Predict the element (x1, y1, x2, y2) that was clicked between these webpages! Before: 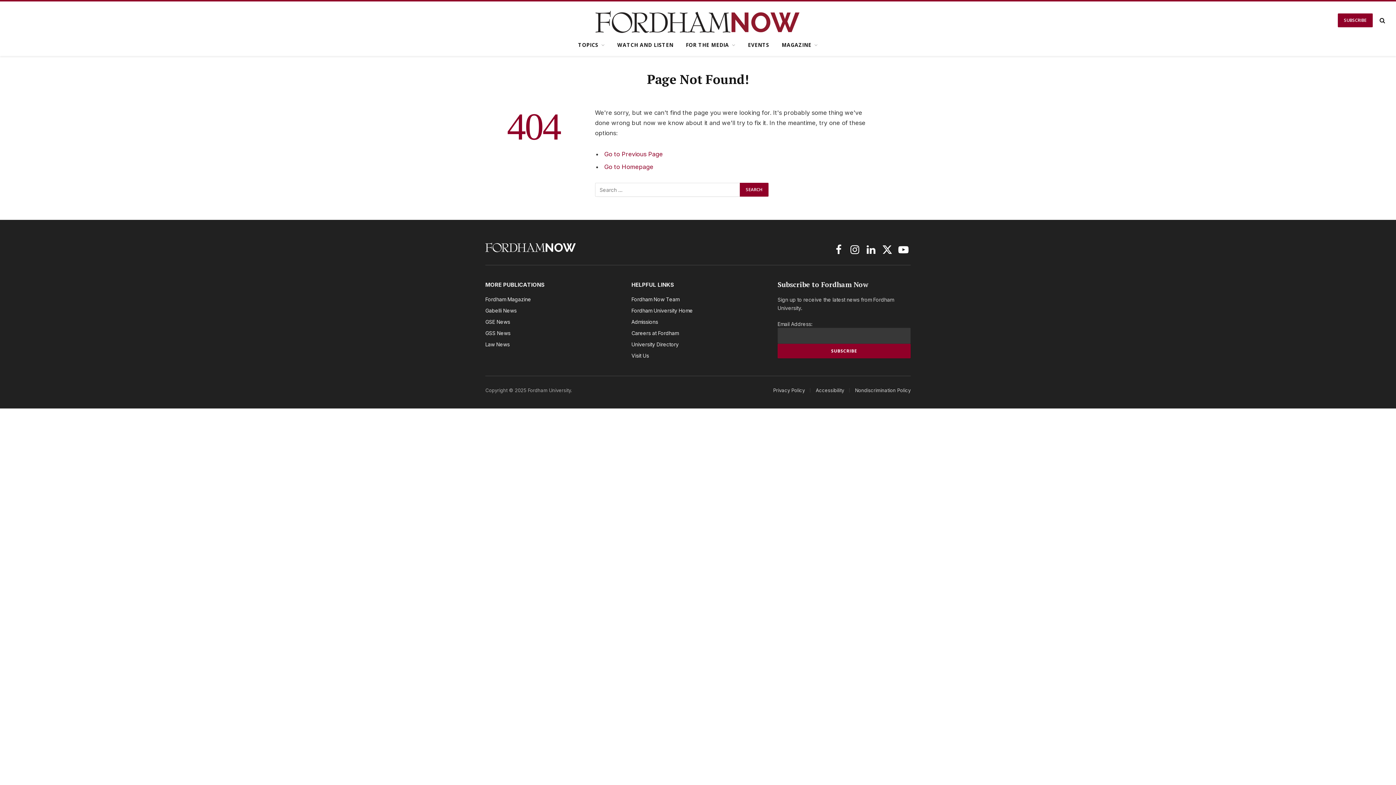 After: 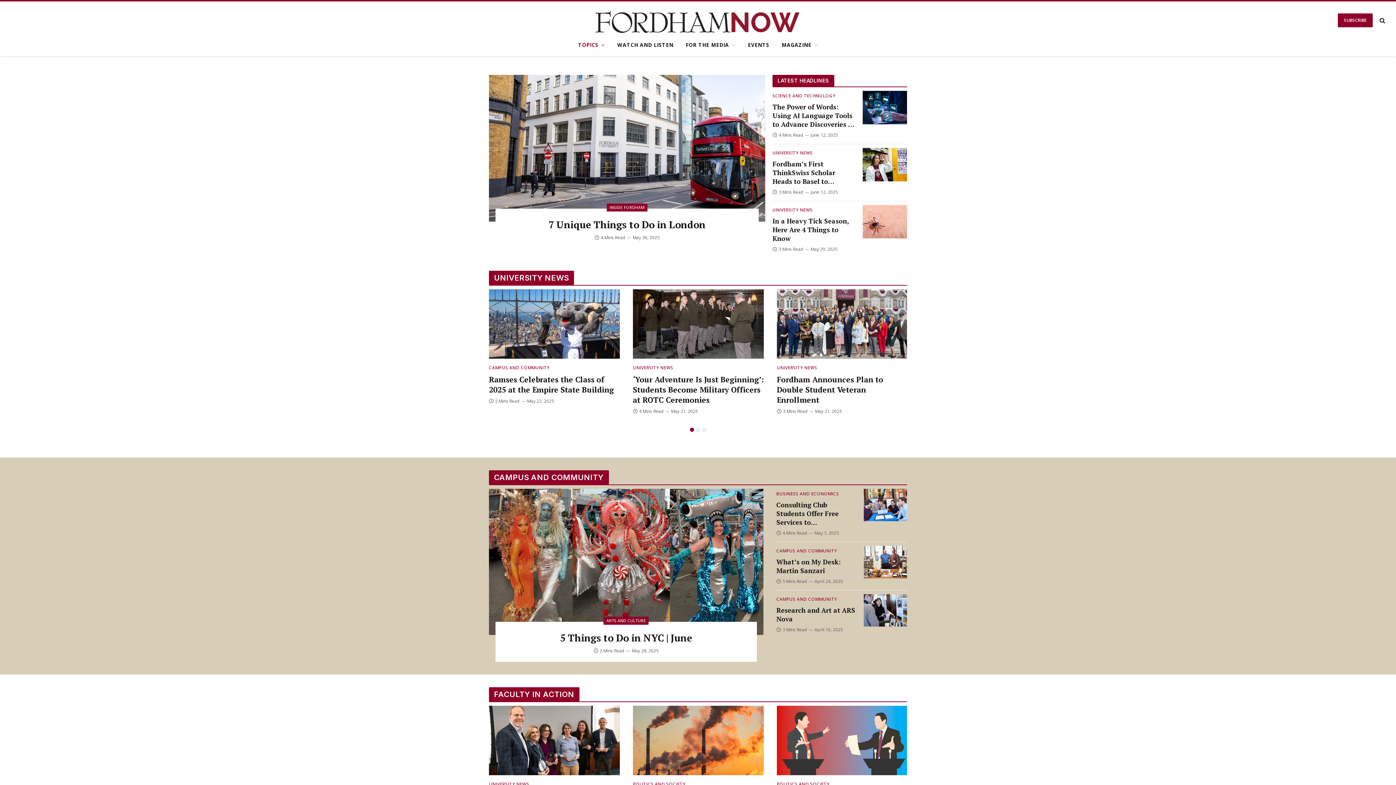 Action: bbox: (595, 1, 800, 39)